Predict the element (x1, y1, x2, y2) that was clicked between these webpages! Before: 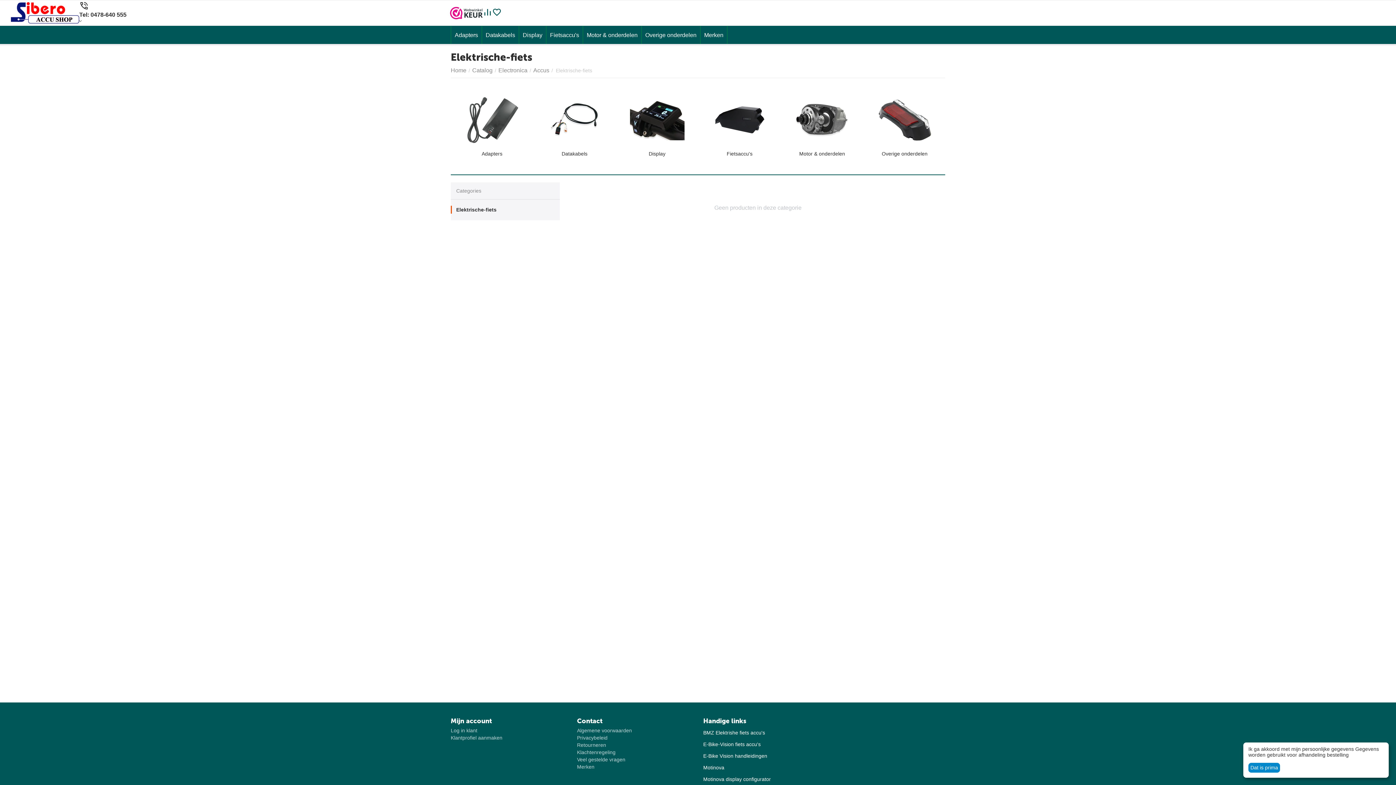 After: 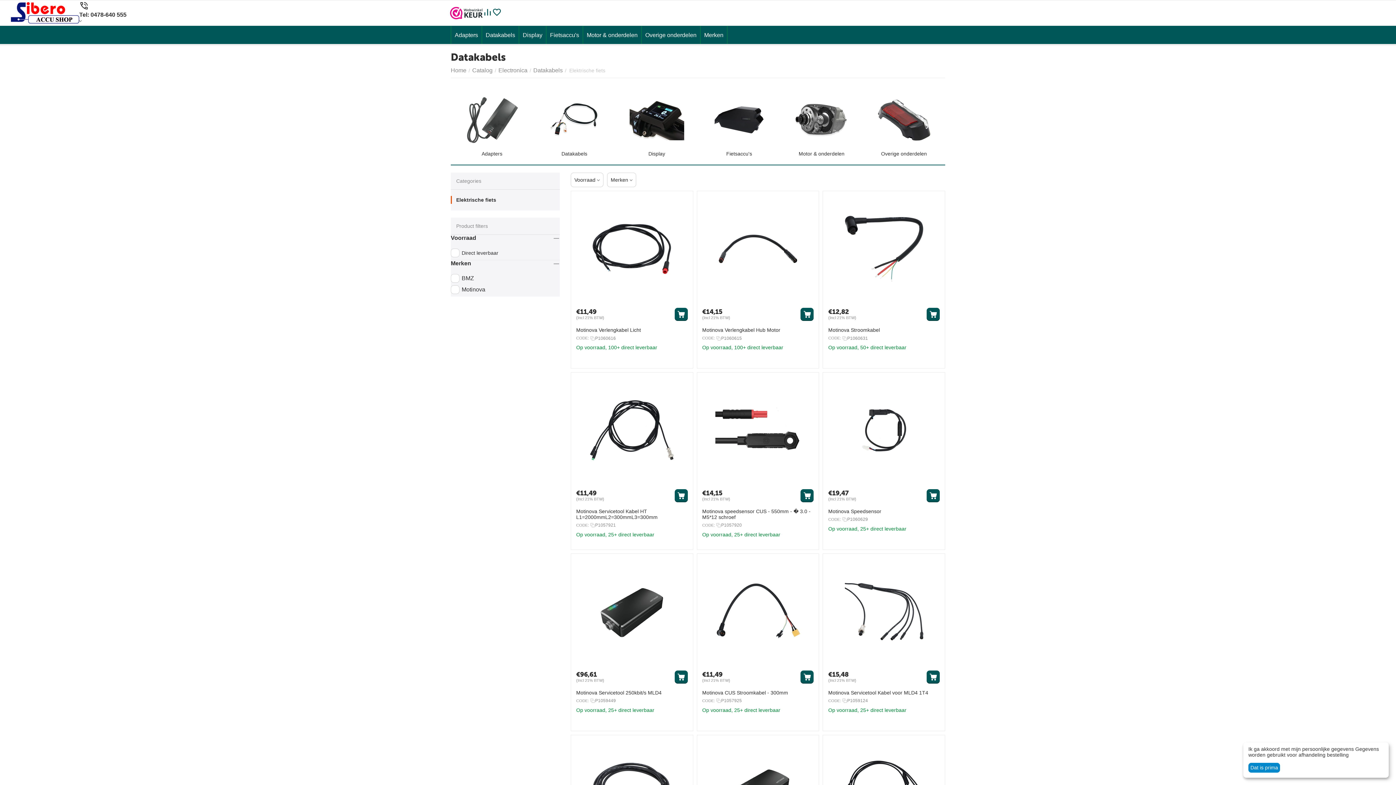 Action: label: Datakabels bbox: (482, 25, 519, 44)